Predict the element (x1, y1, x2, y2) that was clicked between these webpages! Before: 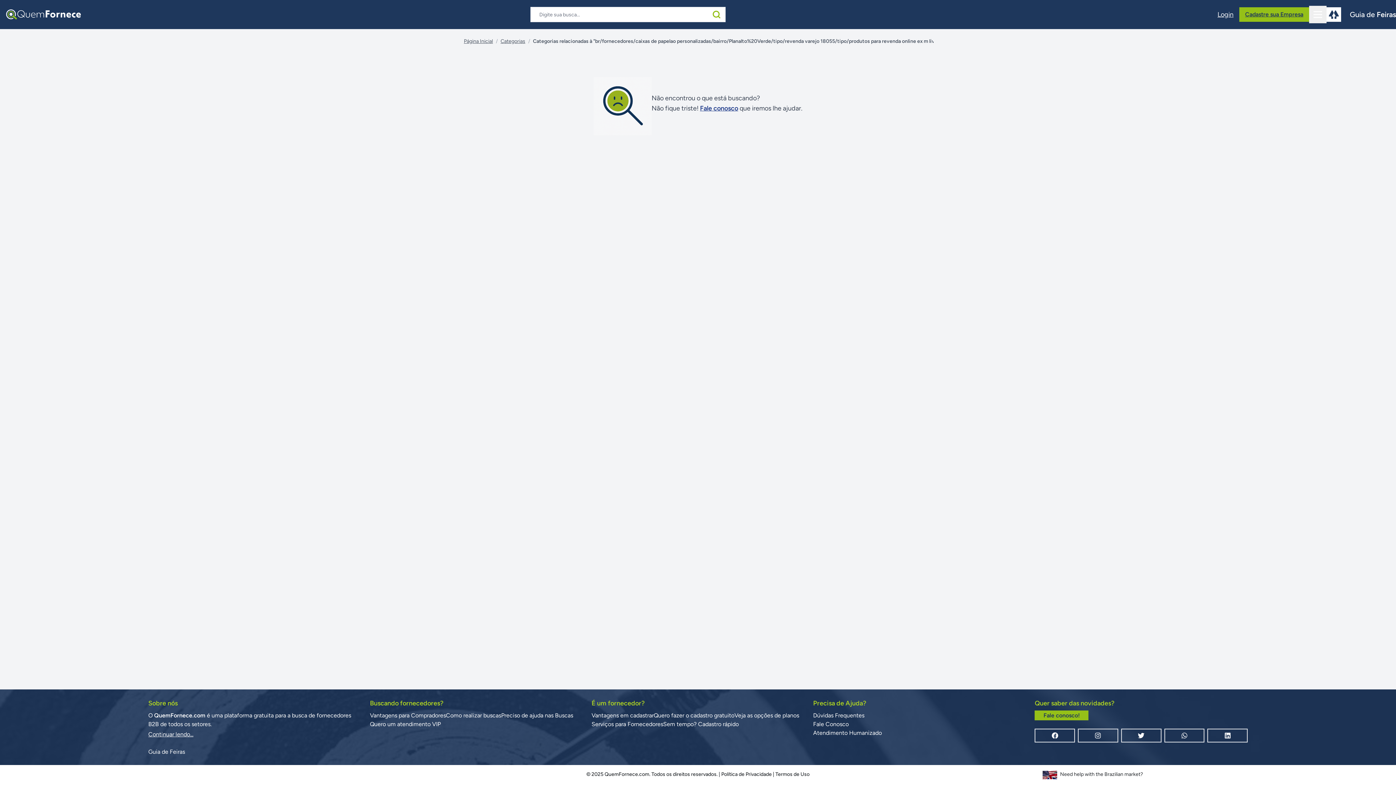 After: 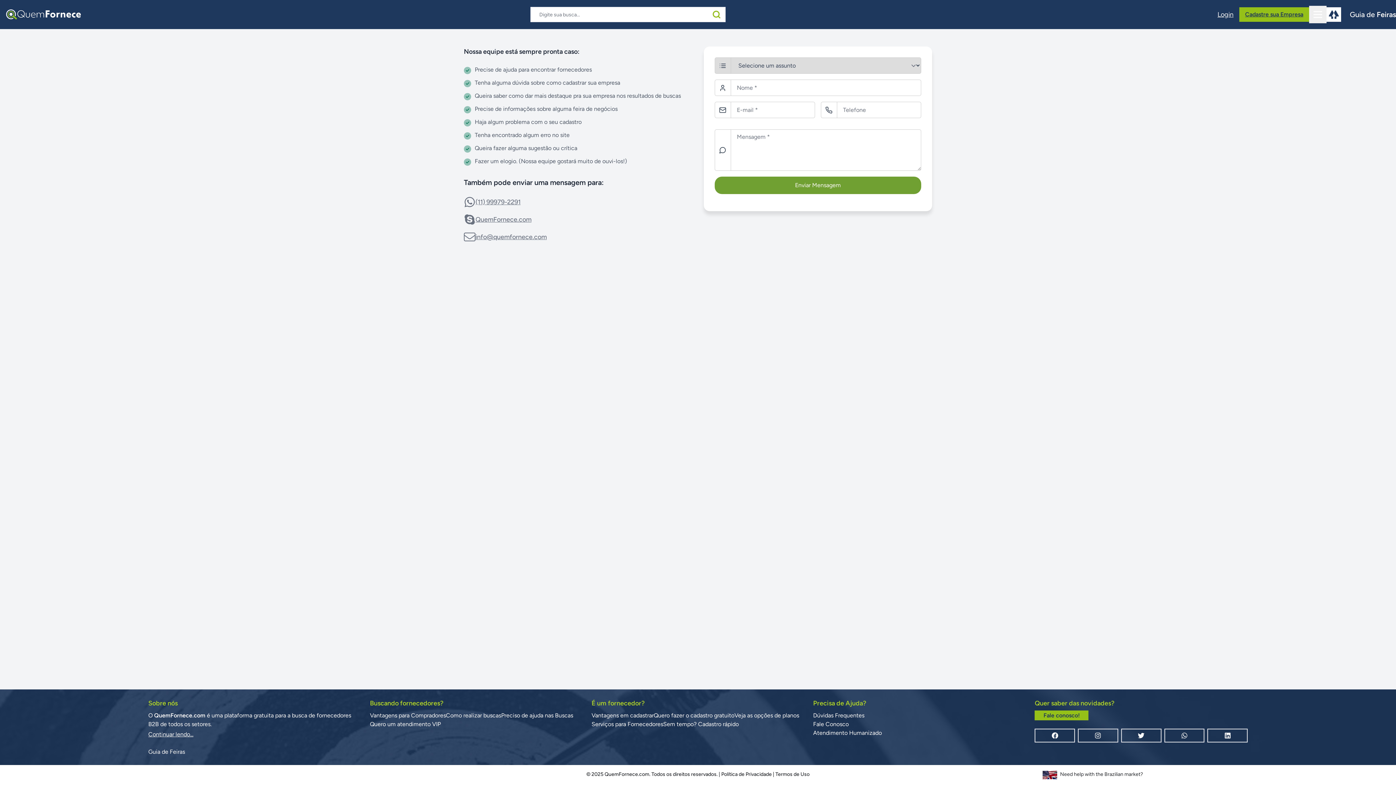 Action: bbox: (700, 104, 738, 112) label: Fale conosco